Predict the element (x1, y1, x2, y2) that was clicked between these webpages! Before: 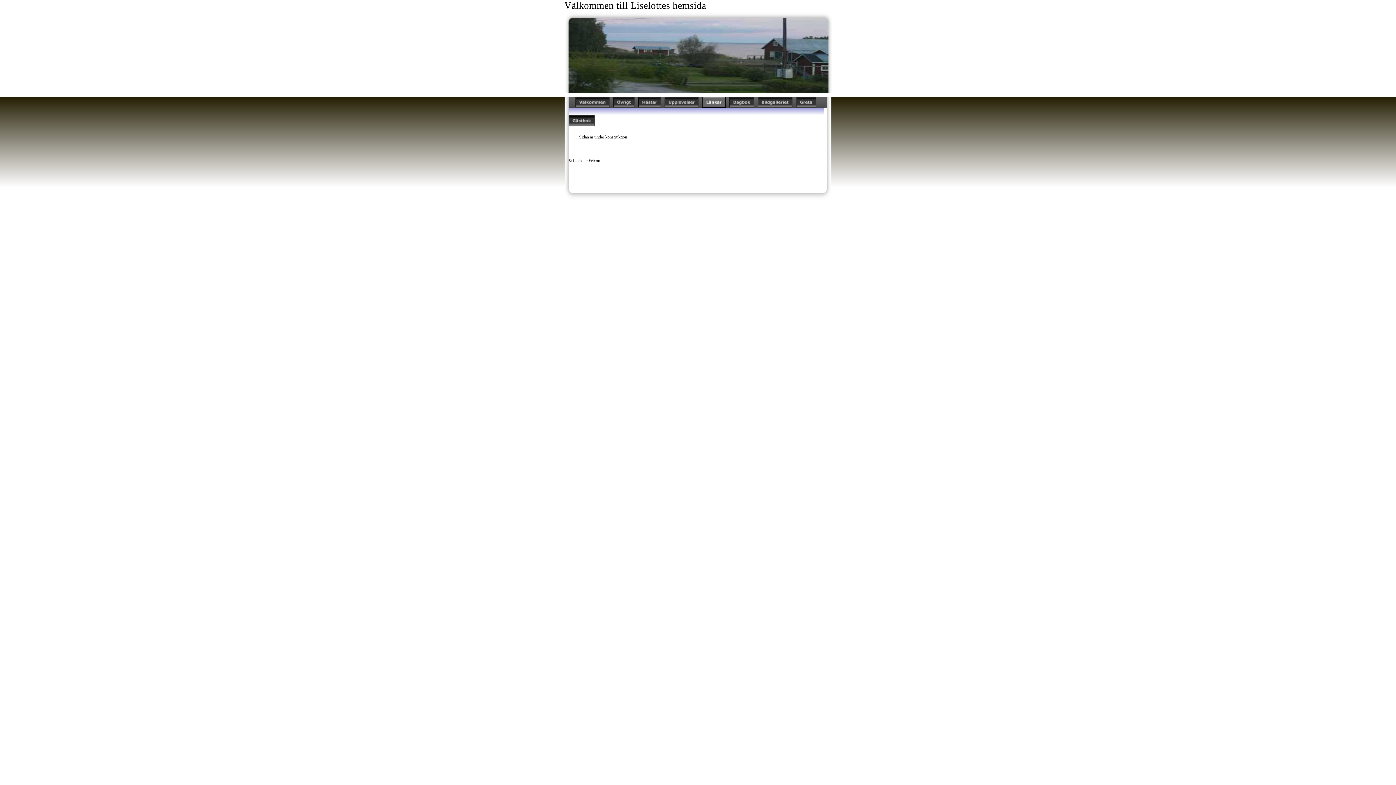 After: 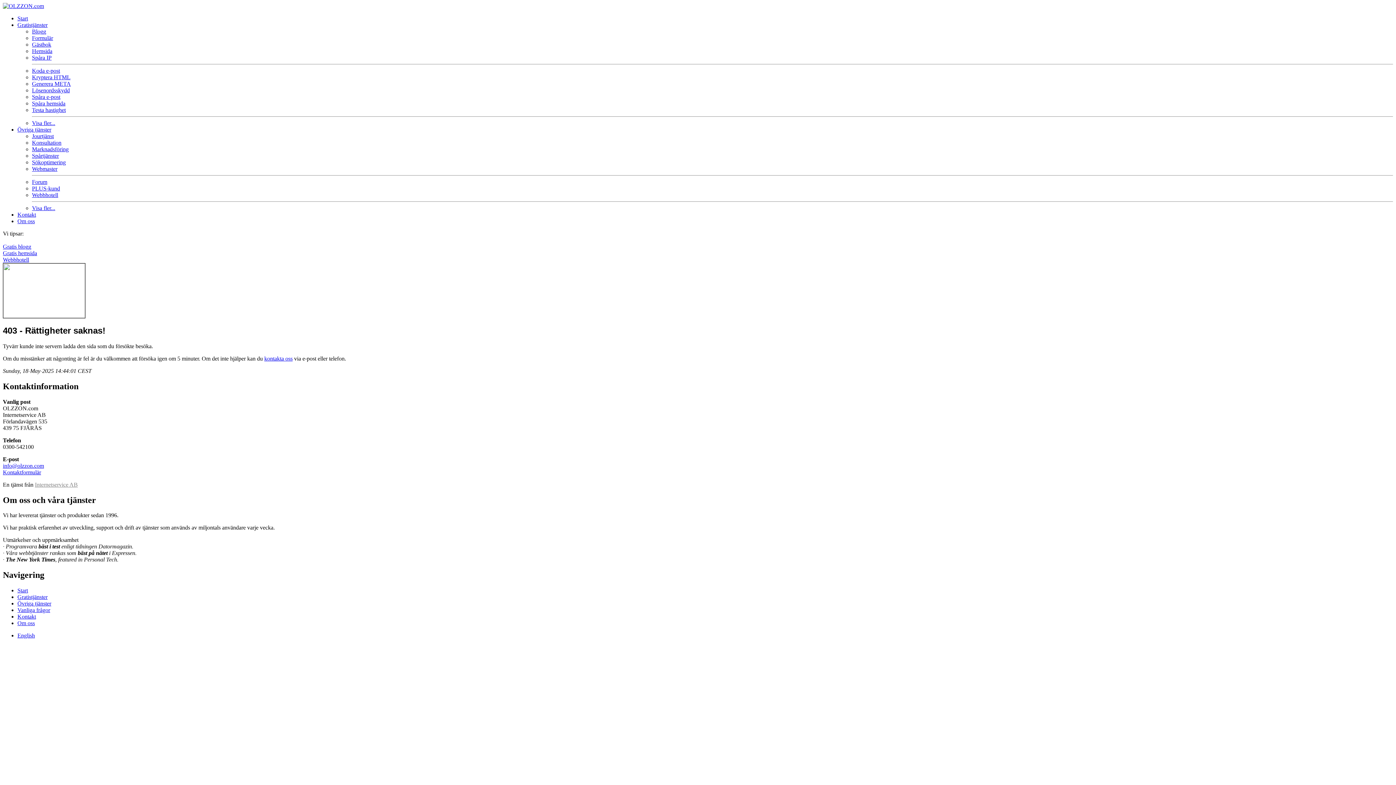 Action: bbox: (568, 122, 594, 127)